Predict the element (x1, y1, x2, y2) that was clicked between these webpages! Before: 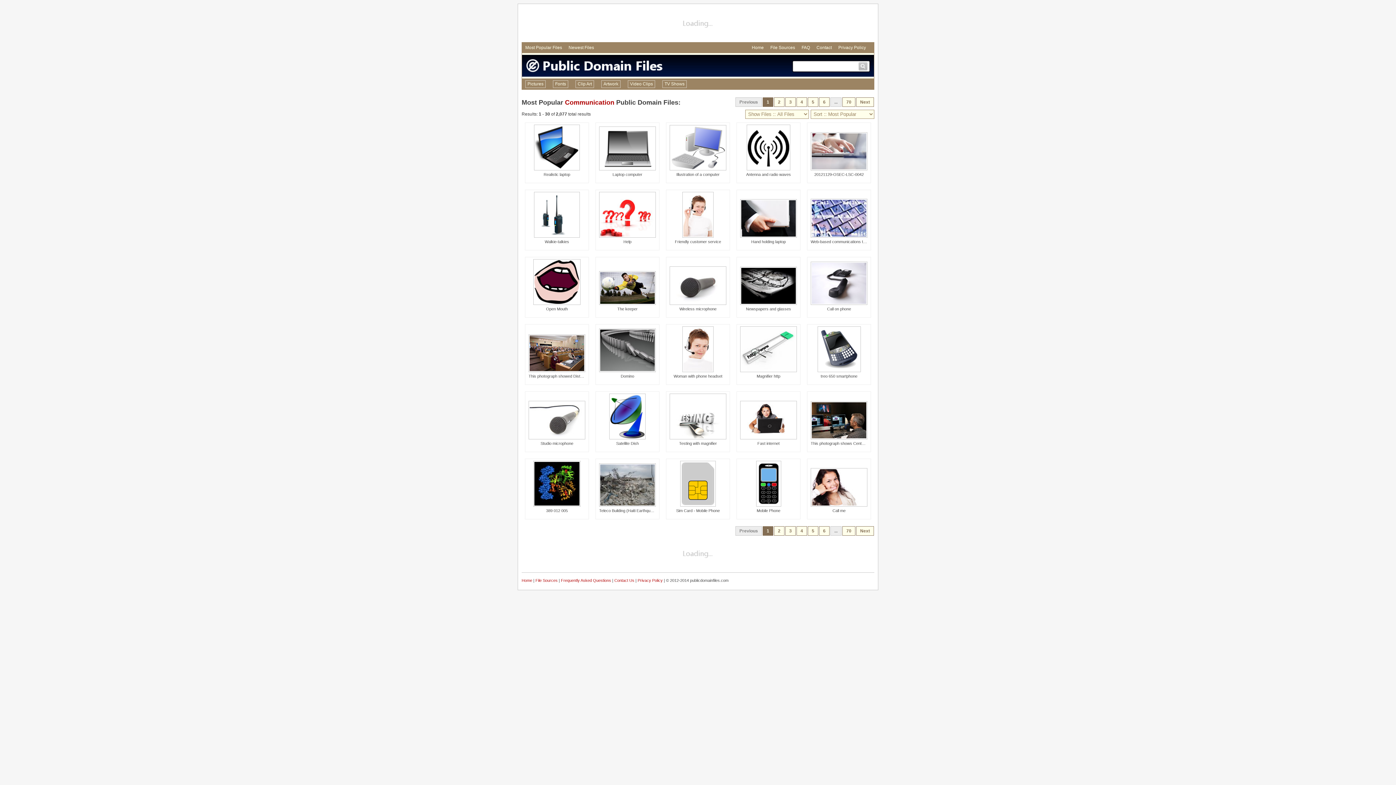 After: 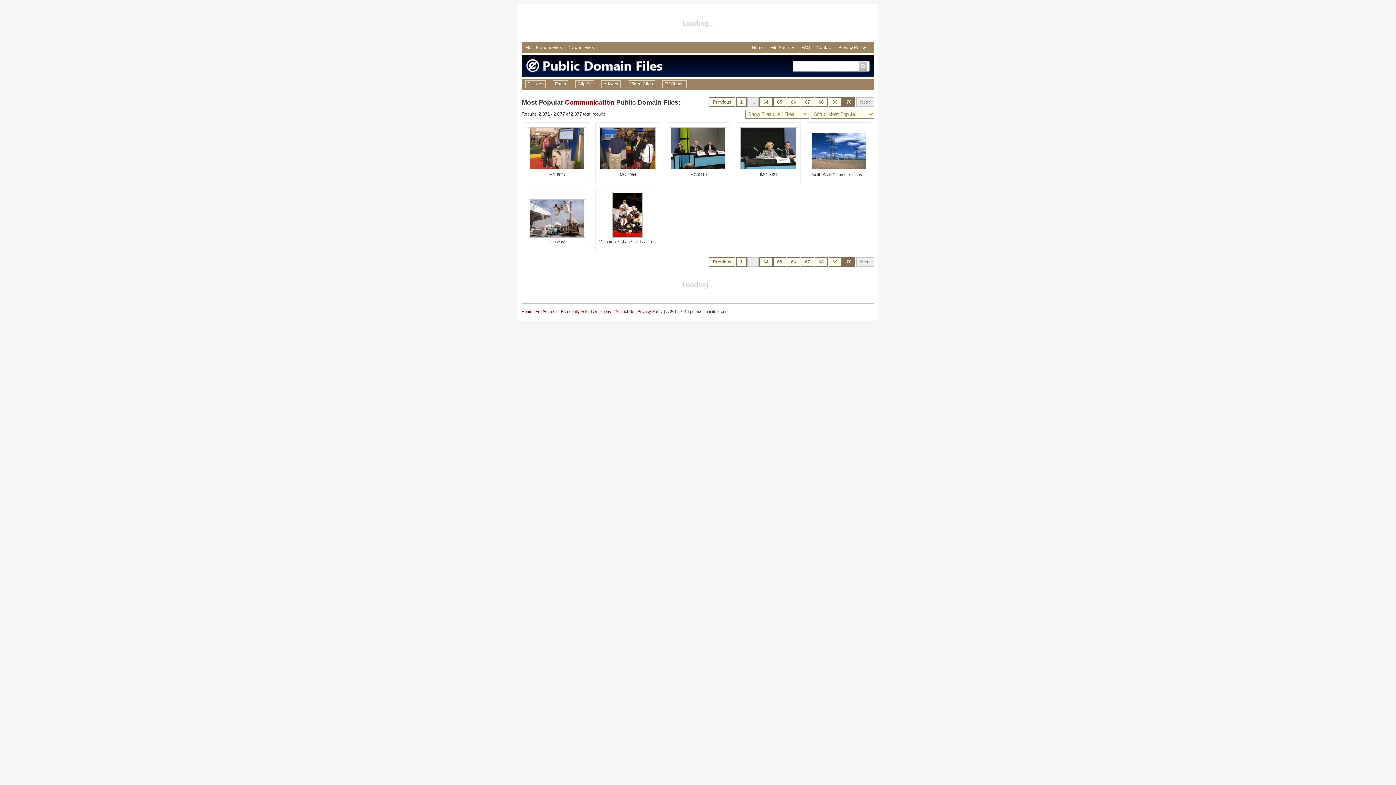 Action: bbox: (842, 97, 855, 106) label: 70